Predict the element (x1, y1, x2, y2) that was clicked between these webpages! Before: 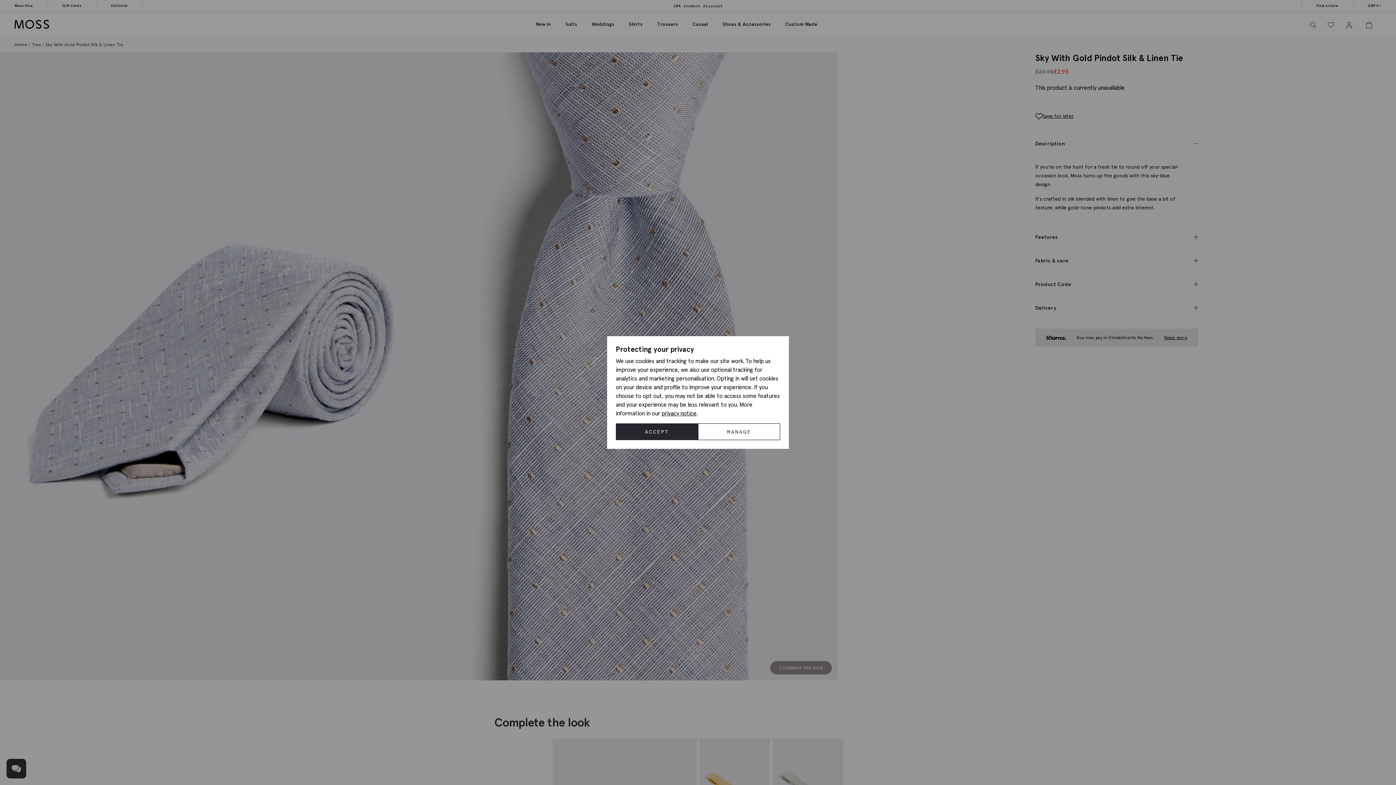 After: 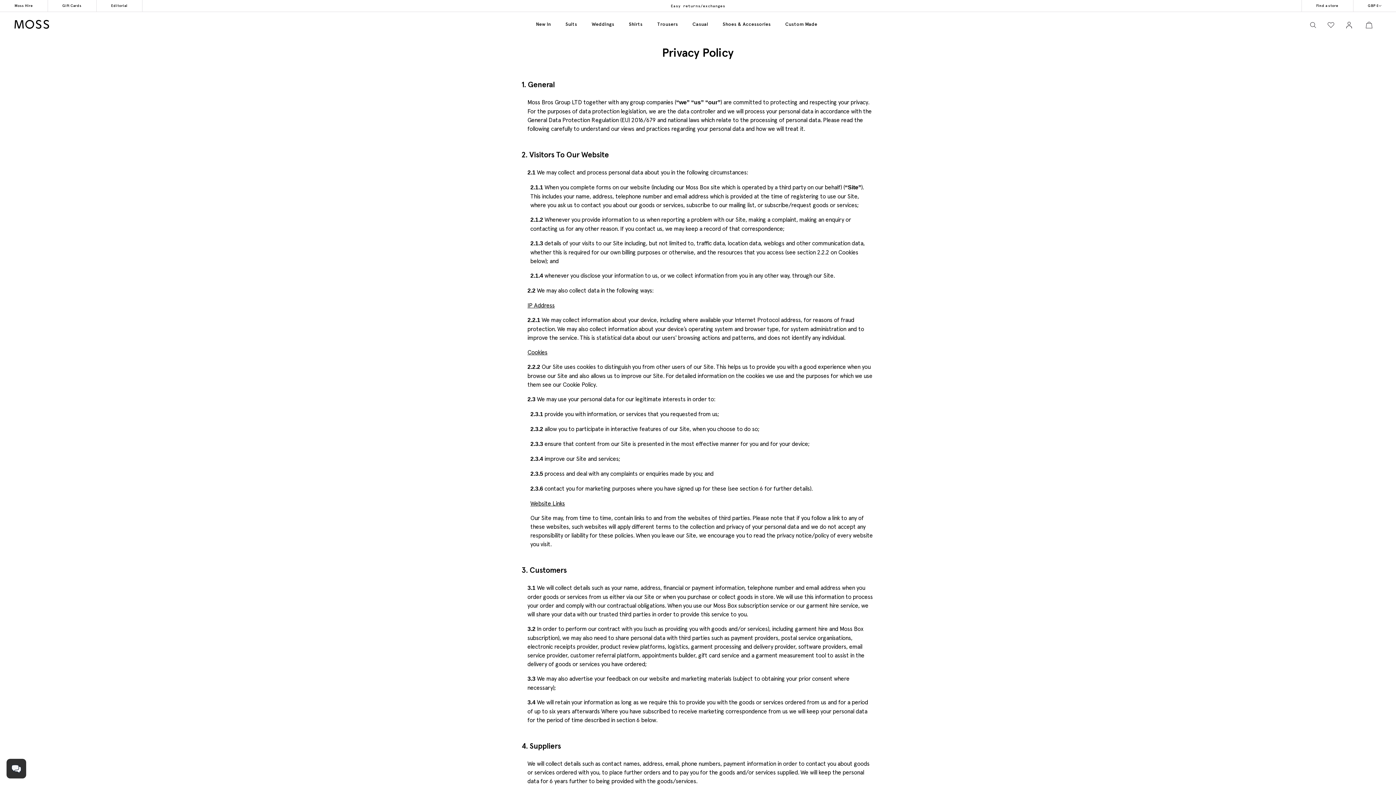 Action: label: privacy notice bbox: (661, 409, 696, 417)